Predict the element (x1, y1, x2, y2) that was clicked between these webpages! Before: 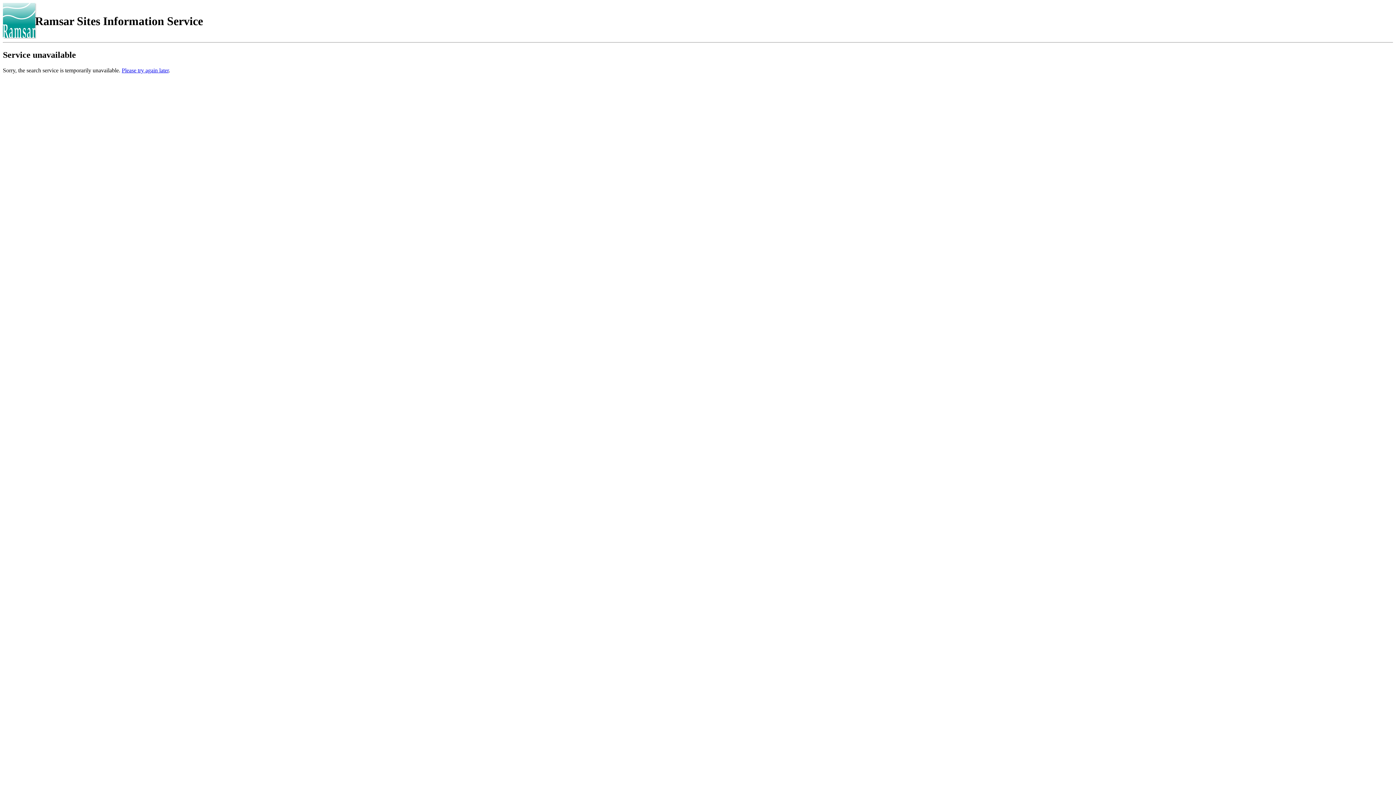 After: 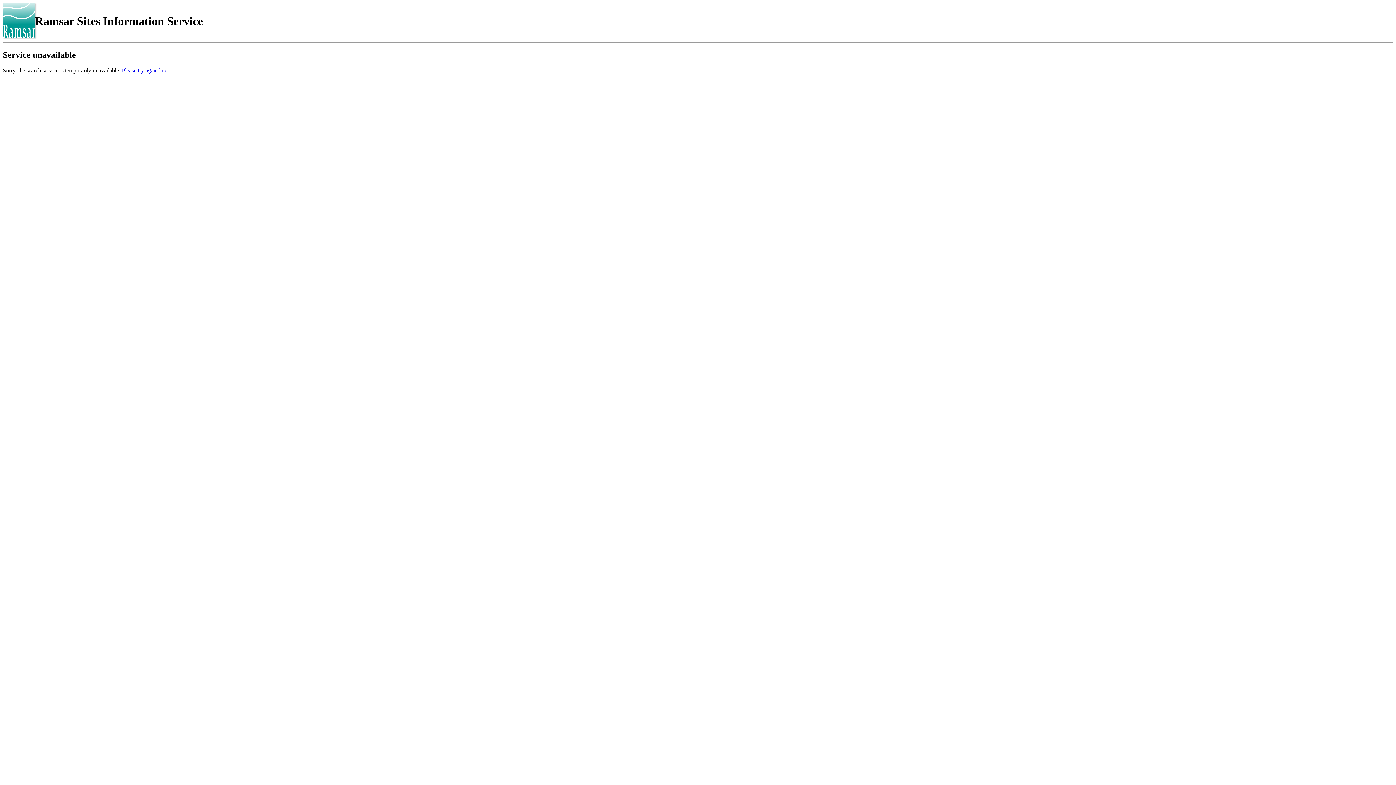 Action: bbox: (121, 67, 168, 73) label: Please try again later